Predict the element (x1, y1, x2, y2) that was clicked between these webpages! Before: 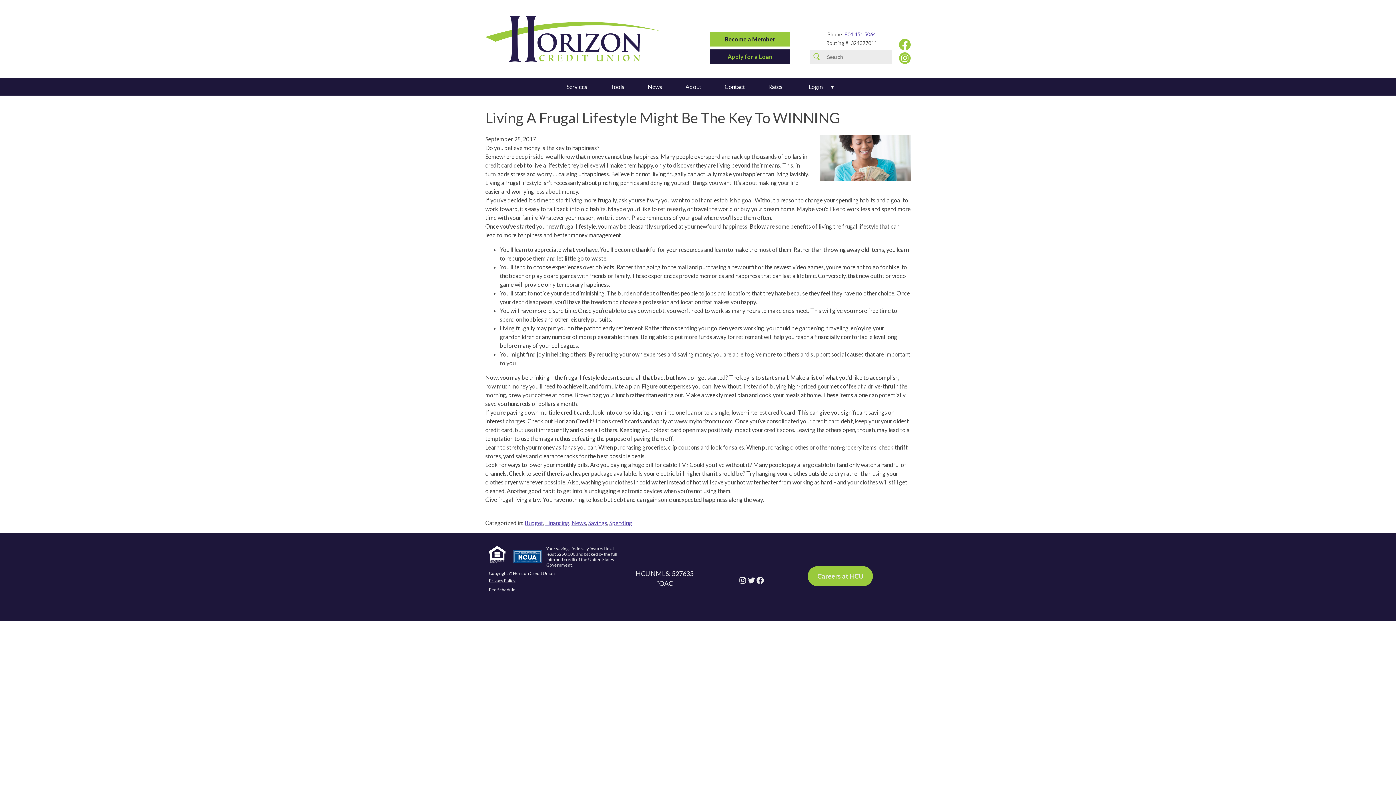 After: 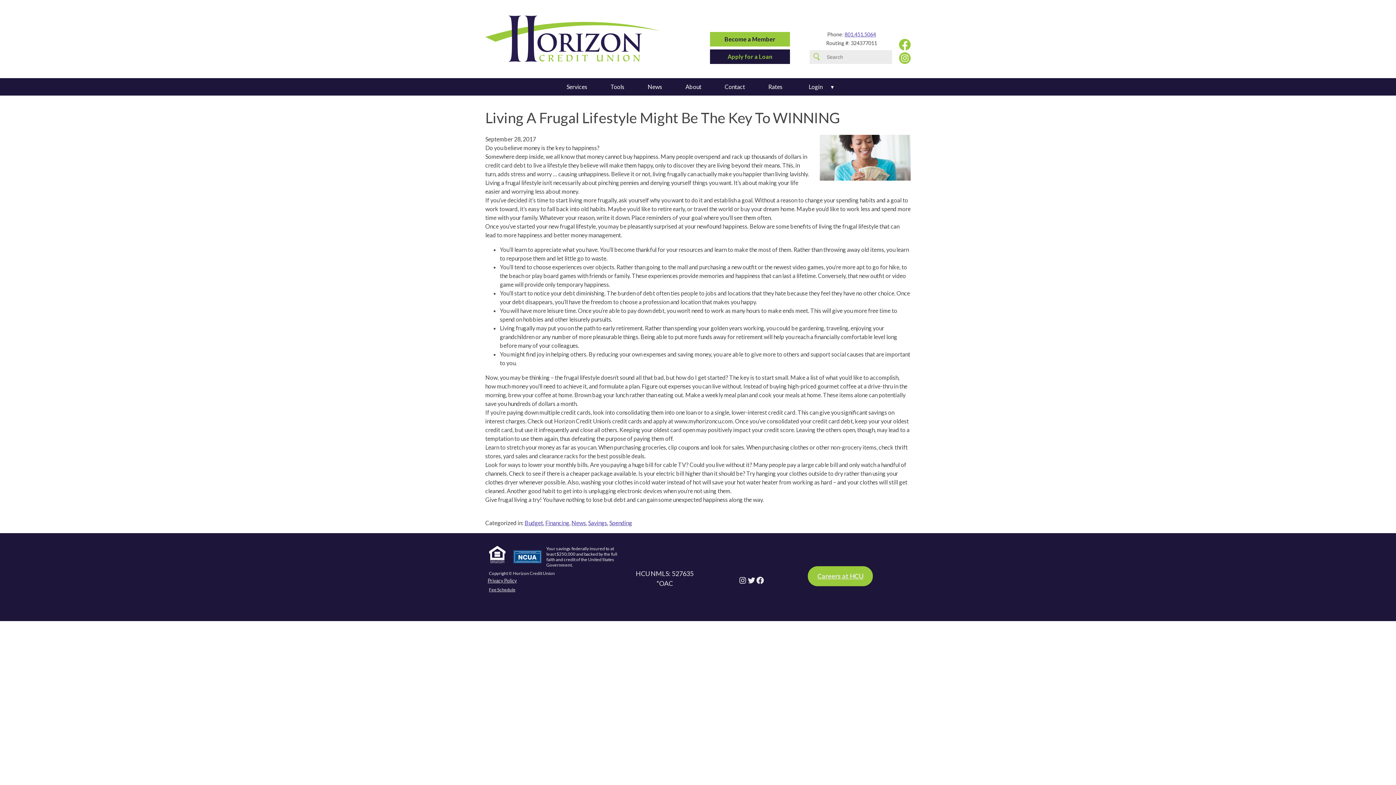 Action: label: Privacy Policy bbox: (489, 579, 515, 583)